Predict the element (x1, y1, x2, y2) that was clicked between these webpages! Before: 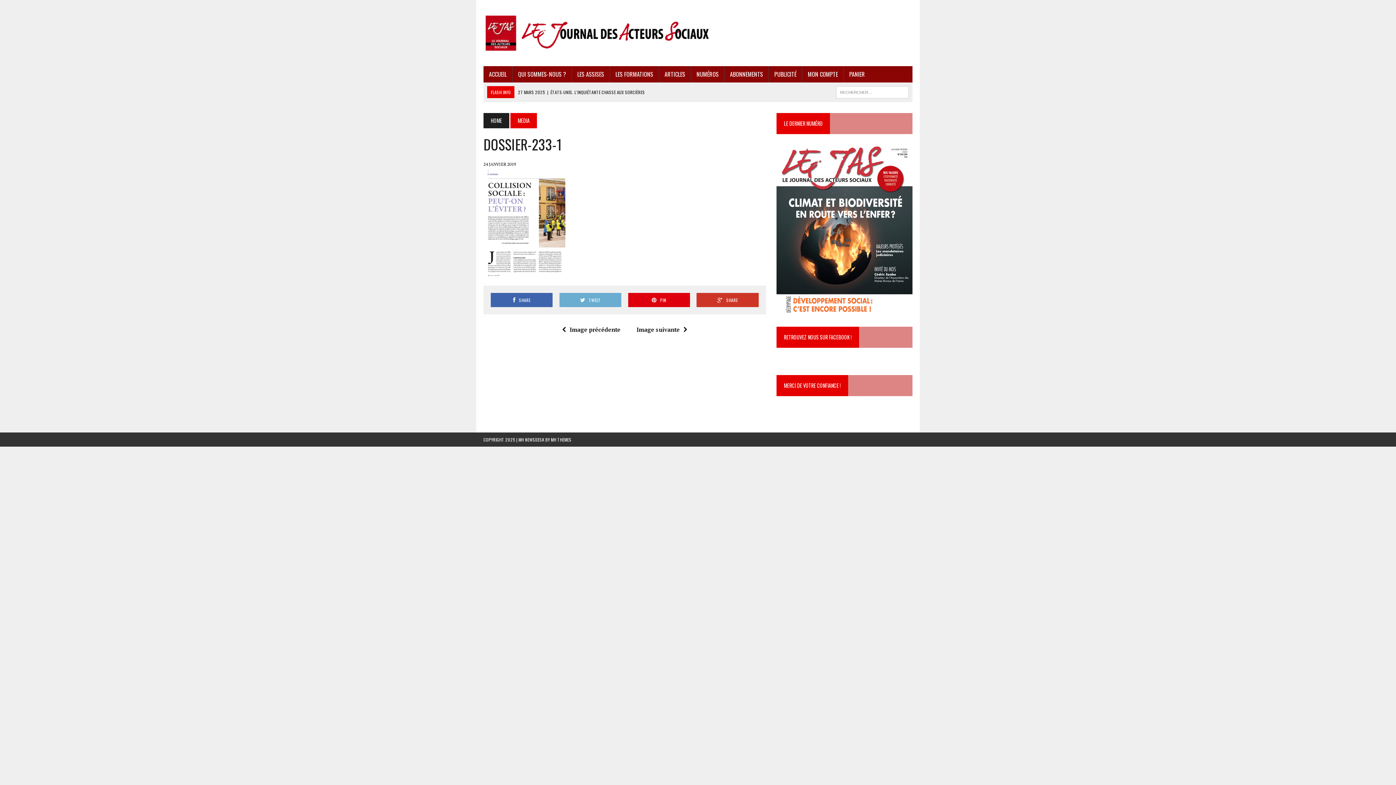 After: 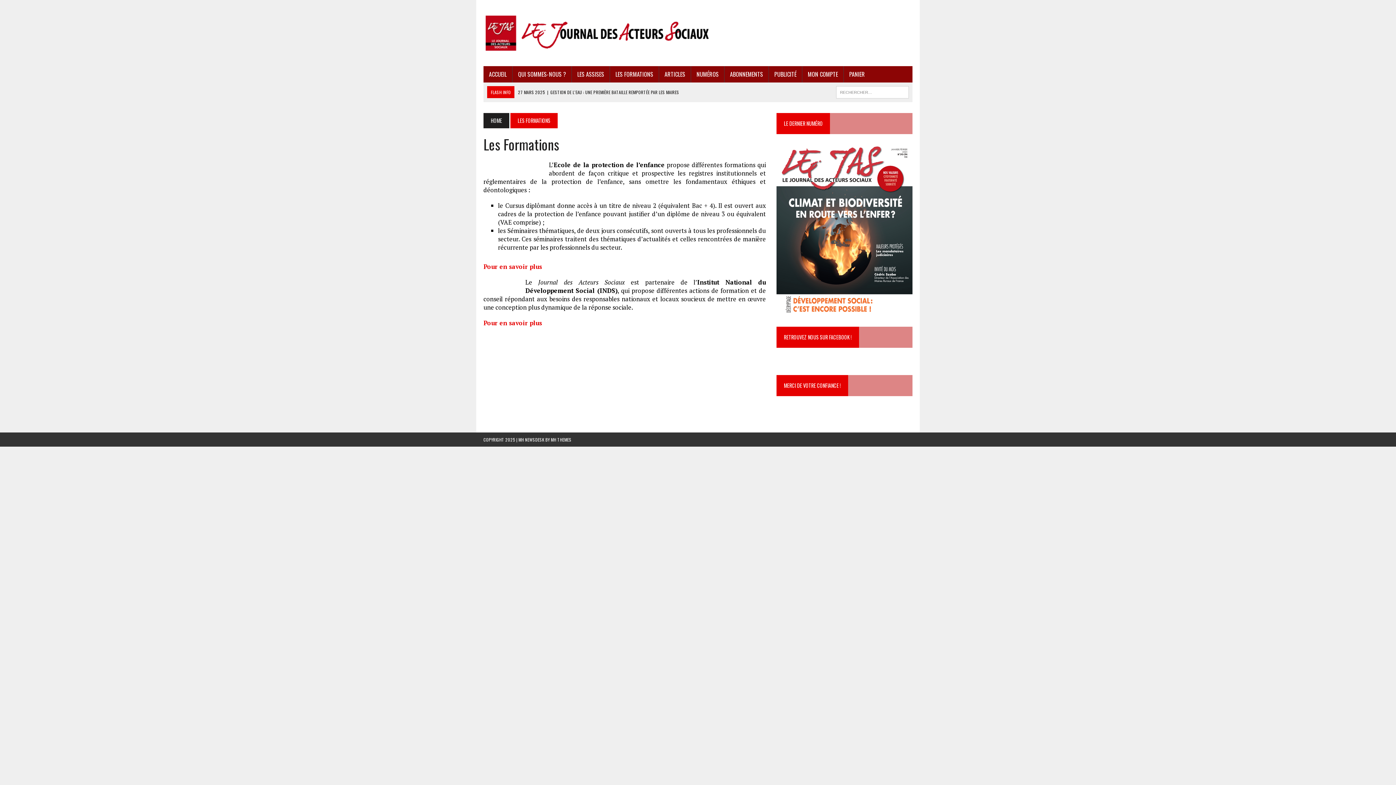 Action: label: LES FORMATIONS bbox: (610, 66, 658, 82)